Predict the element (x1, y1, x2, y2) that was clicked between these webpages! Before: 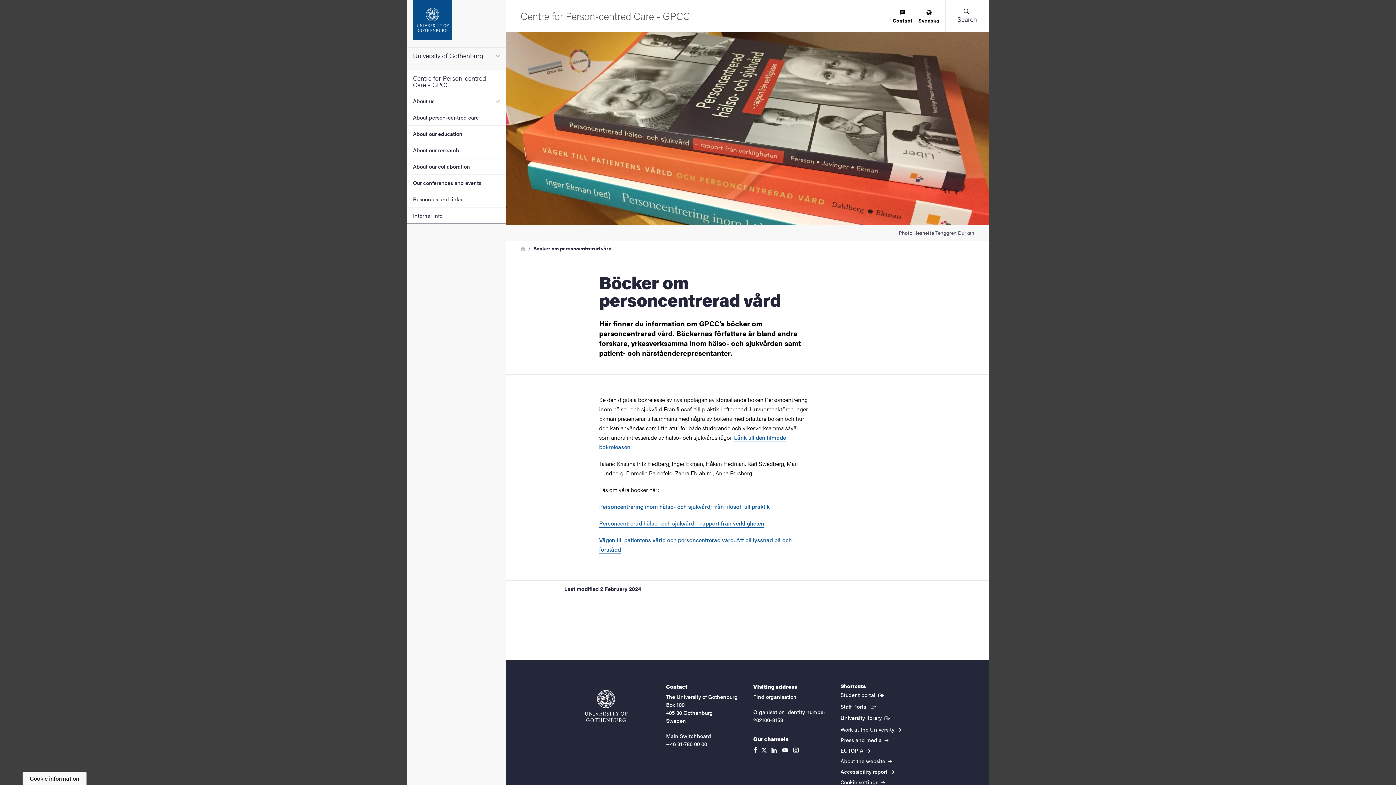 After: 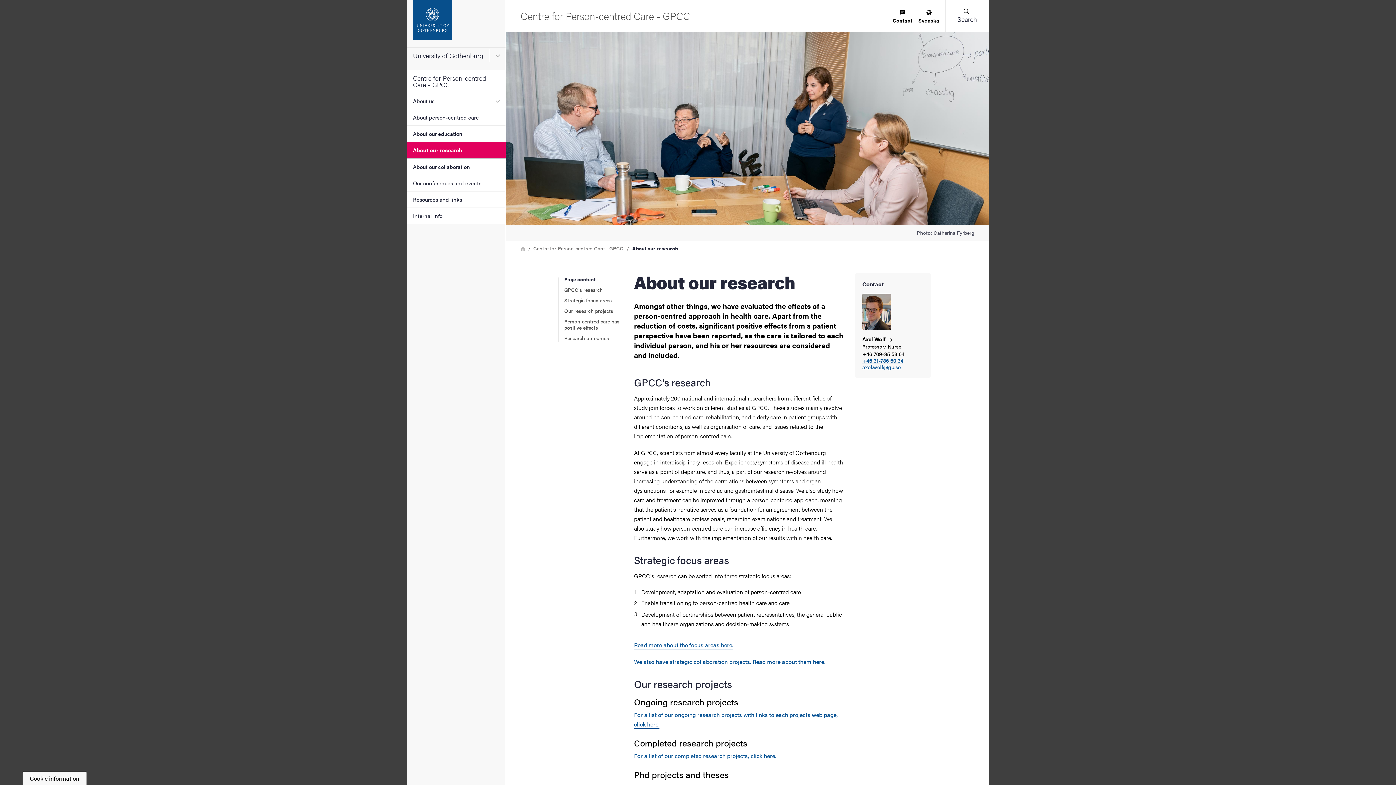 Action: bbox: (407, 141, 505, 158) label: About our research